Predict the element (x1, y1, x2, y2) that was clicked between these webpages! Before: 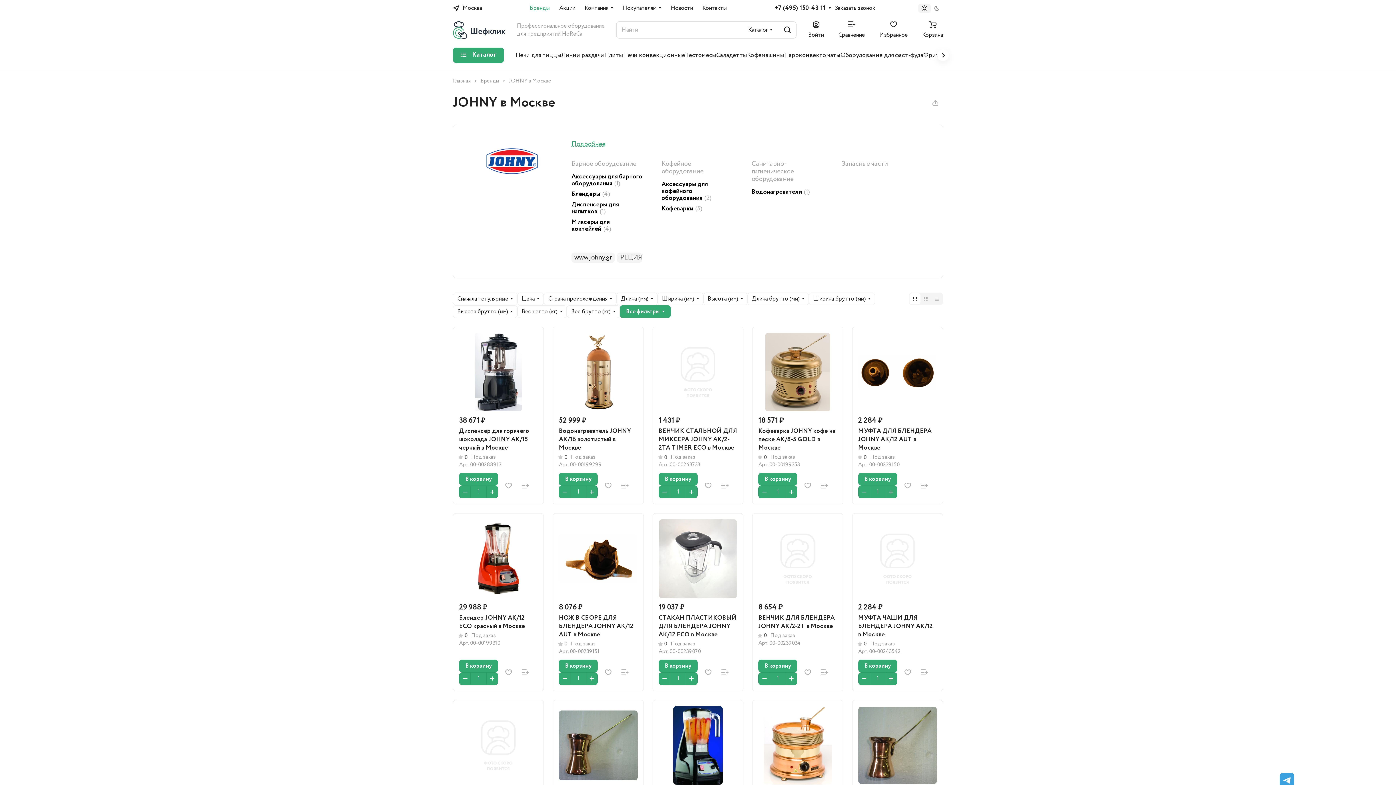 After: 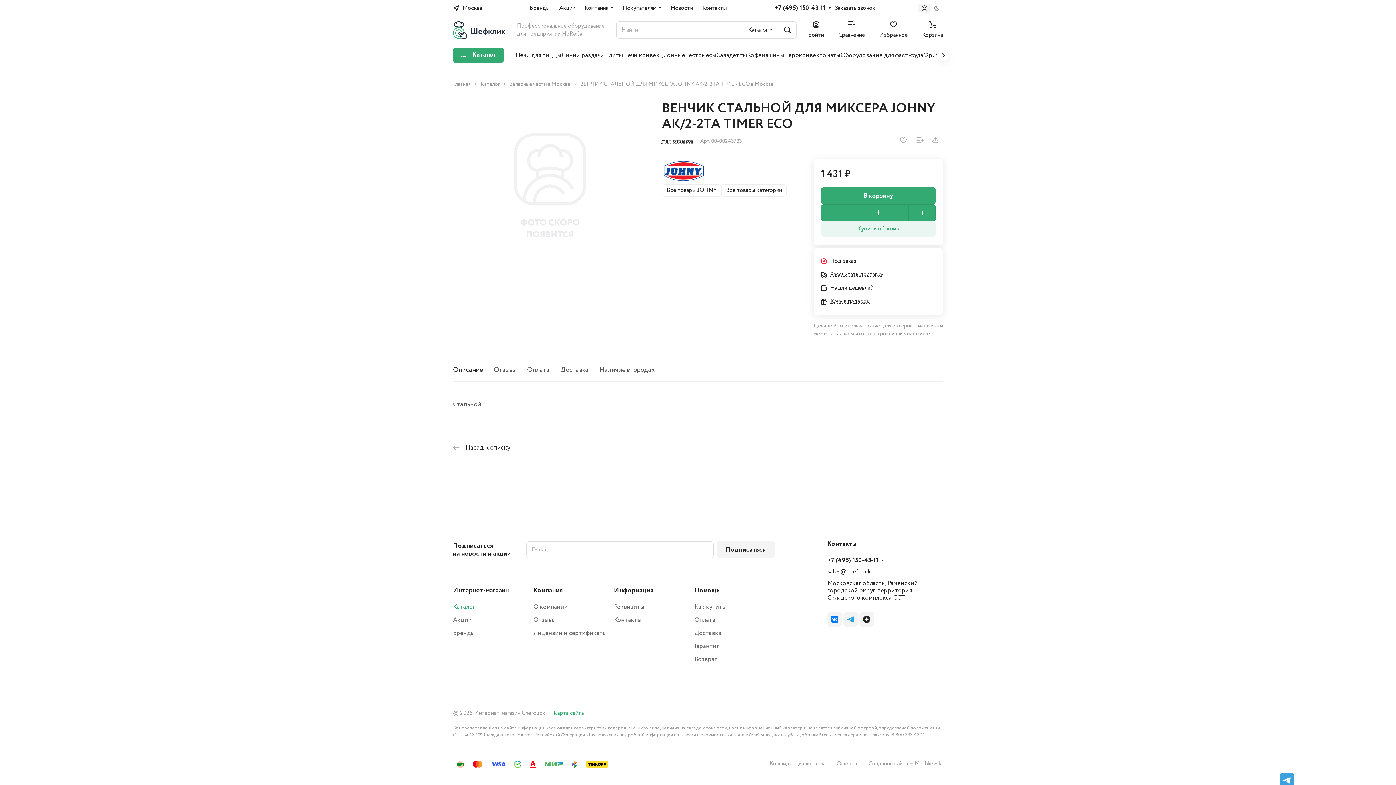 Action: label: ВЕНЧИК СТАЛЬНОЙ ДЛЯ МИКСЕРА JOHNY AK/2-2TA TIMER ECO в Москве bbox: (658, 427, 737, 452)